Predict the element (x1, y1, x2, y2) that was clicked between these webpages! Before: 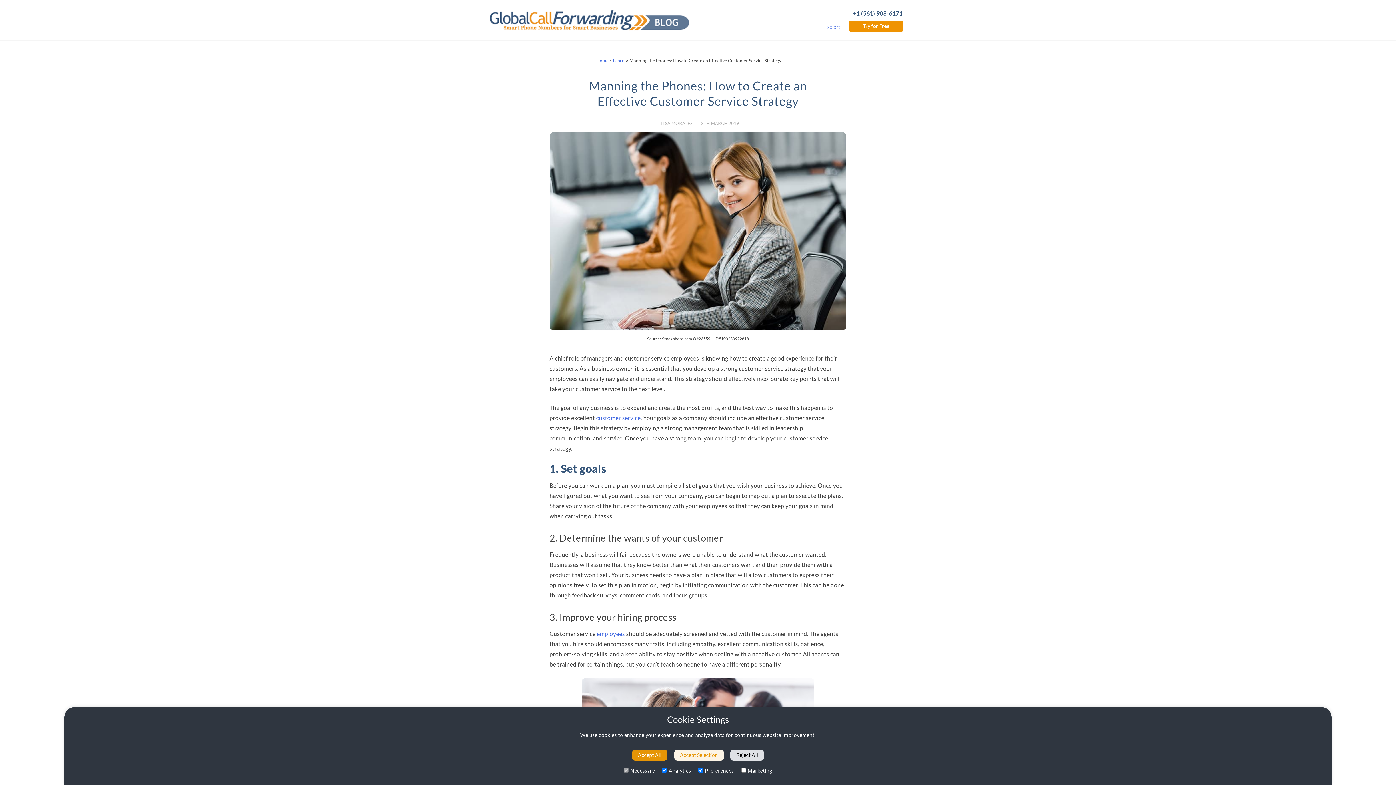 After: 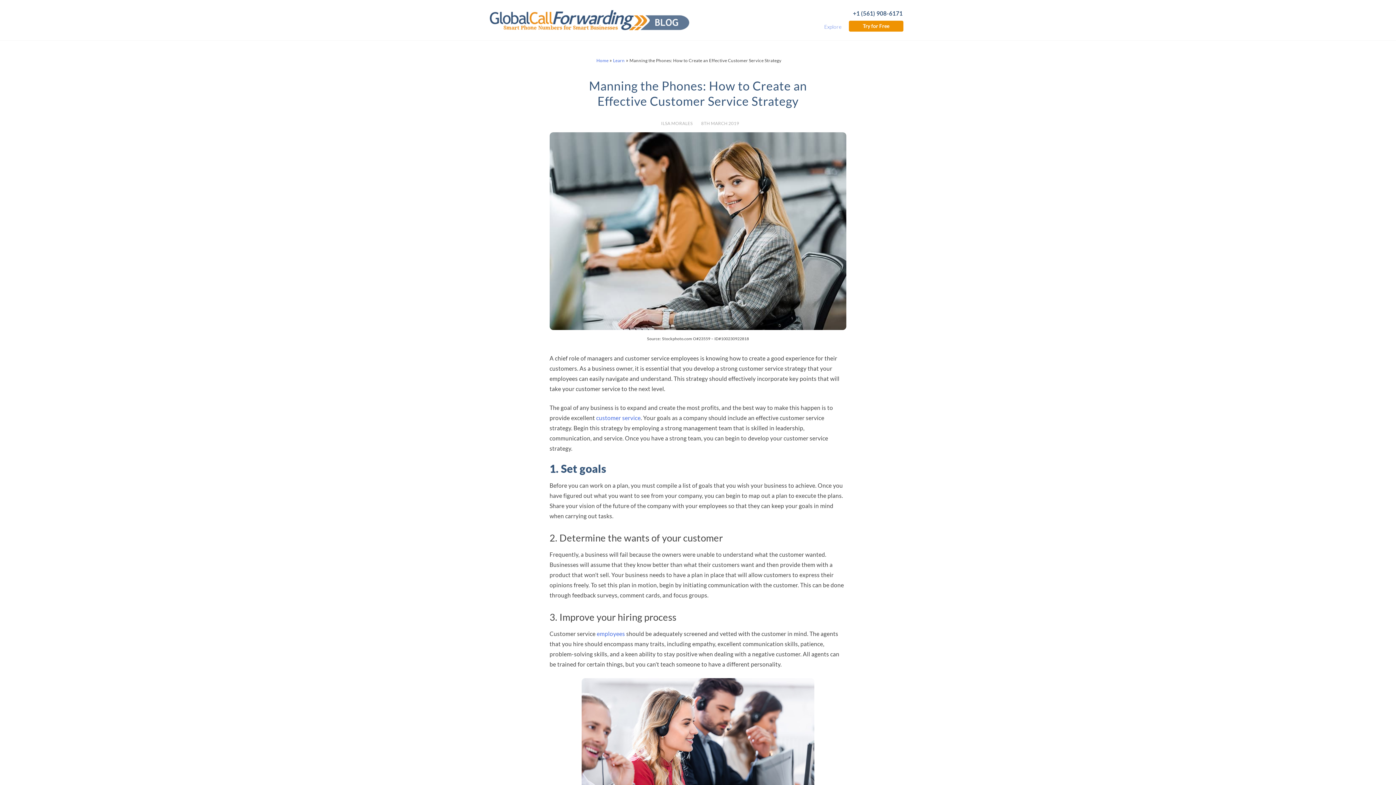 Action: bbox: (674, 750, 723, 761) label: Accept Selection